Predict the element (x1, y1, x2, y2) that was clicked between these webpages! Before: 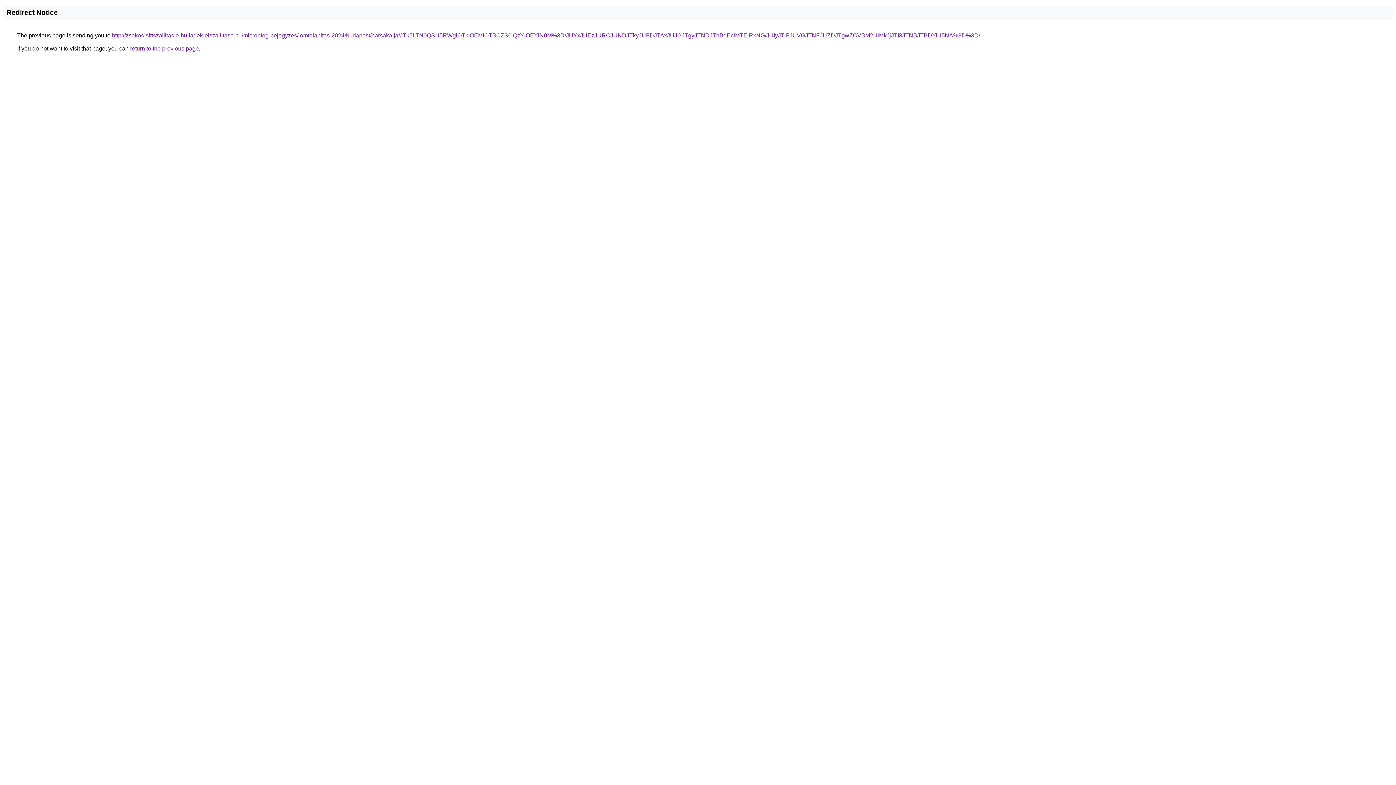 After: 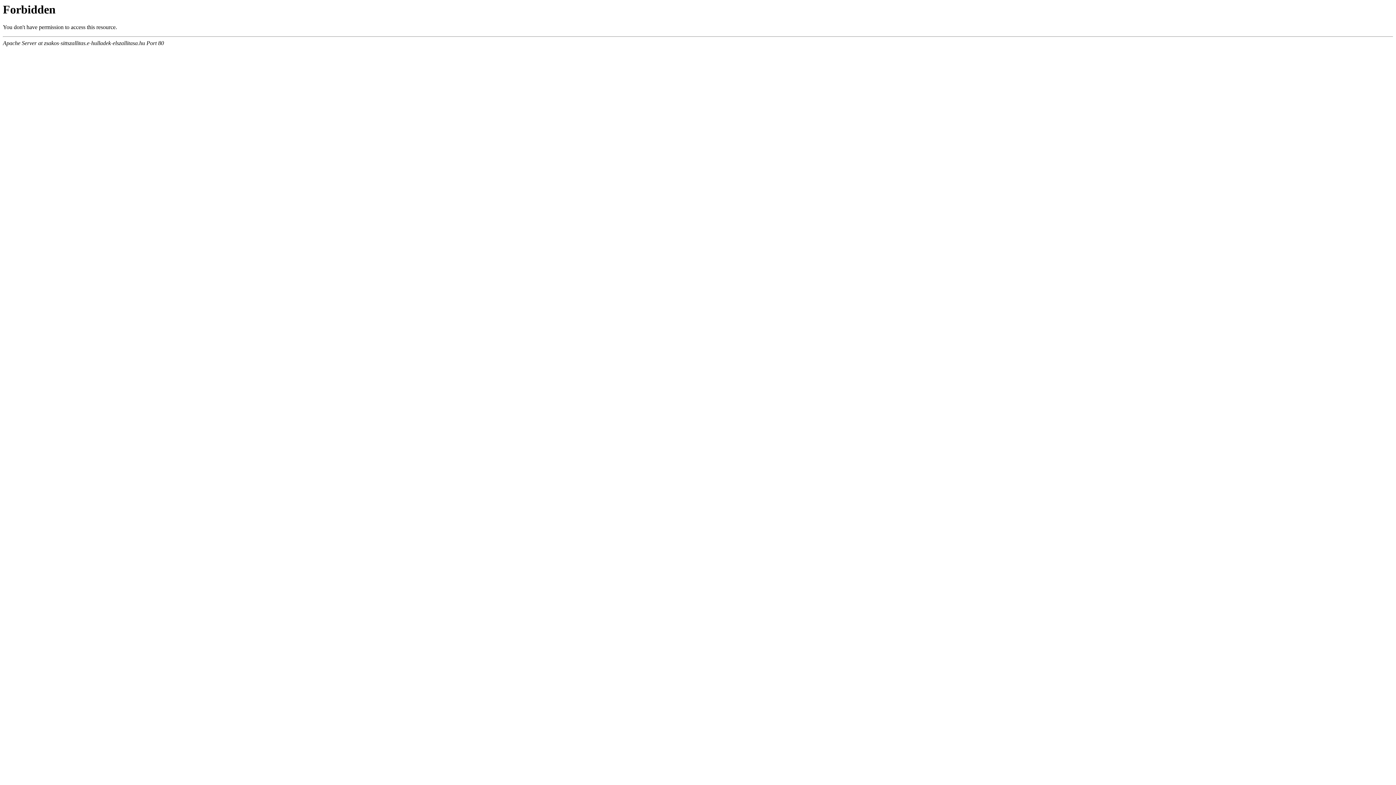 Action: label: http://zsakos-sittszallitas.e-hulladek-elszallitasa.hu/microblog-bejegyzes/lomtalanitas-2024/budapest/harsakalja/JTk5LTN0QSU5RWglOTklOEMlOTBCZS0lQzYlOEYlN0M%3D/JUYxJUEzJURCJUNDJTkyJUFDJTAxJUJGJTgyJTNDJThBdEclMTElRkNG/JUIyJTlFJUVGJTNFJUZDJTgwZCVBM2UlMkJjJTI3JTNBJTBDYiU5NA%3D%3D/ bbox: (112, 32, 980, 38)